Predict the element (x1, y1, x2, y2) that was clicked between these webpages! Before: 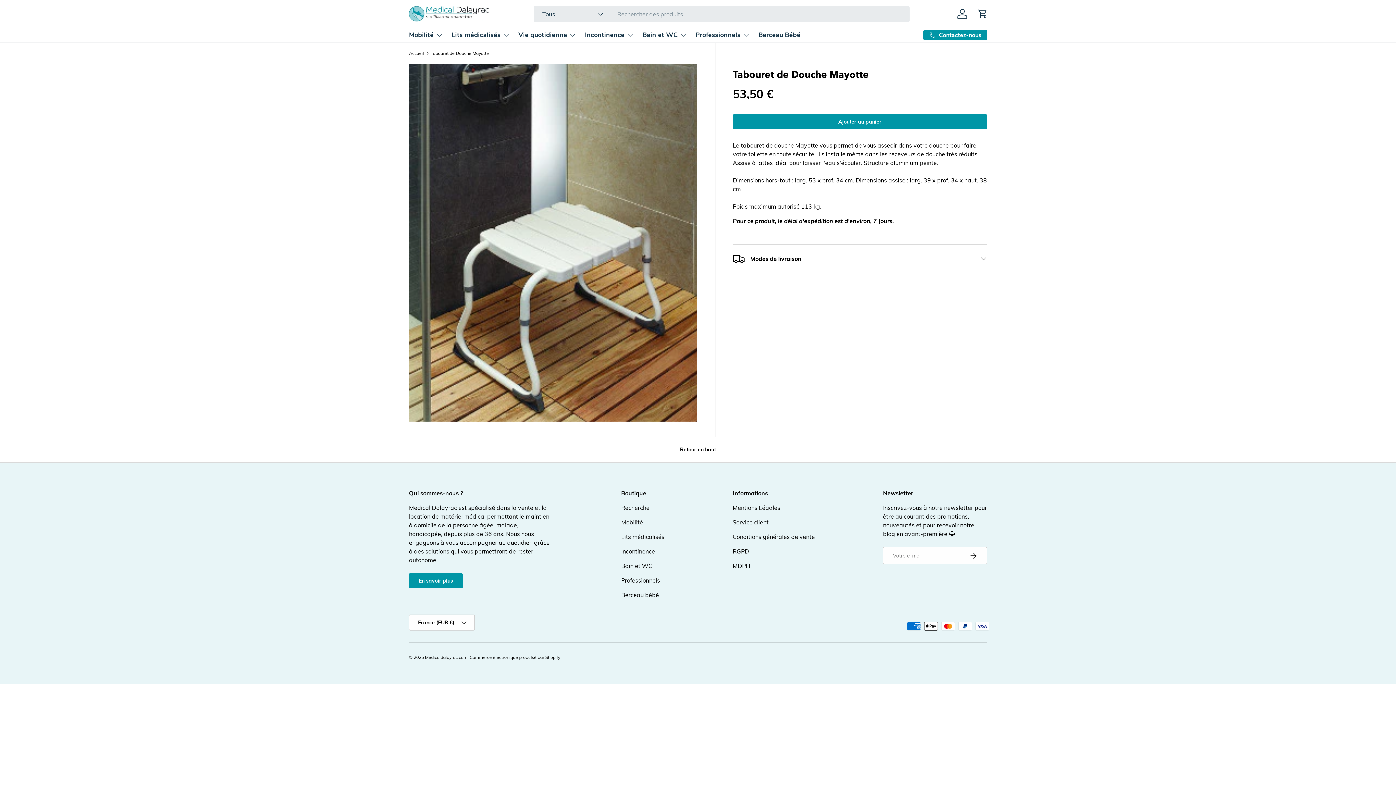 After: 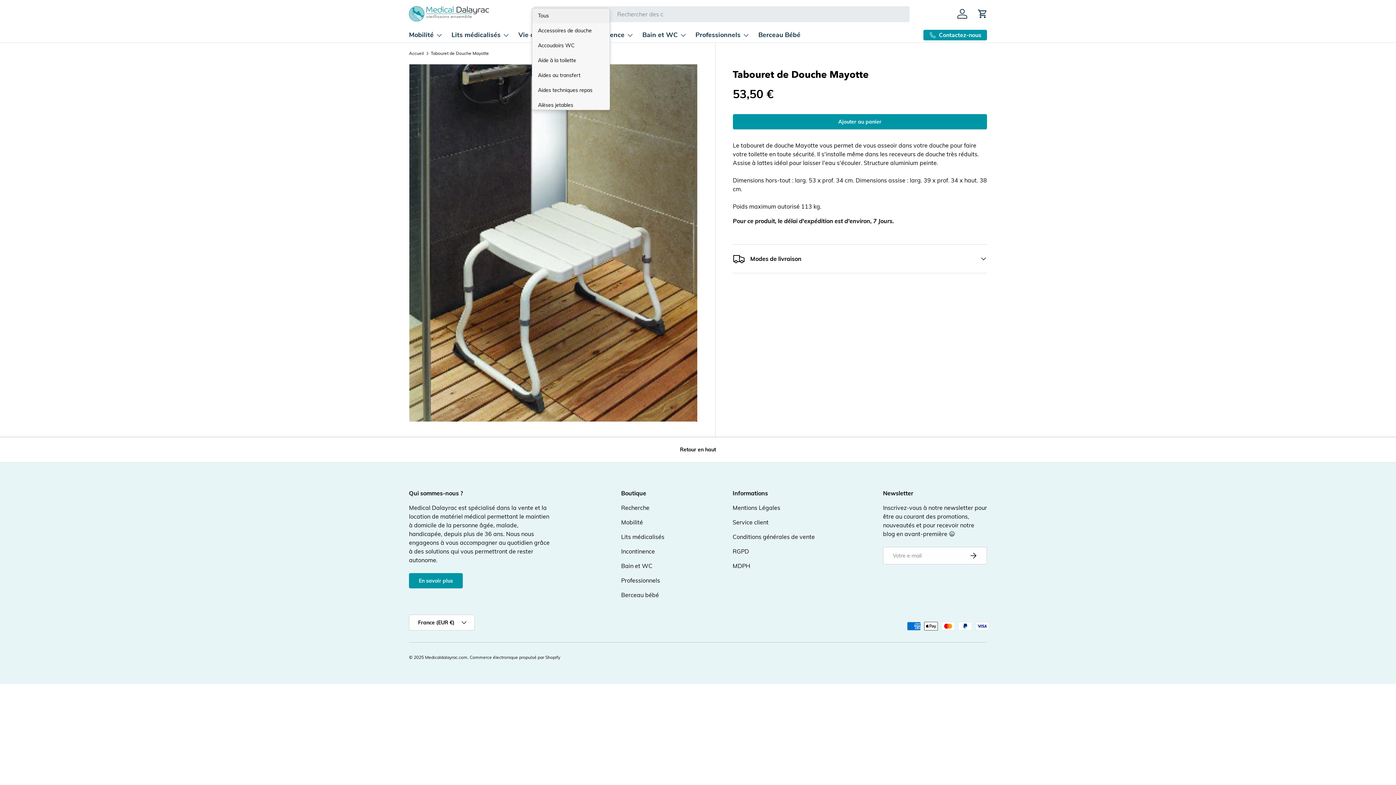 Action: bbox: (533, 6, 610, 22) label: Tous